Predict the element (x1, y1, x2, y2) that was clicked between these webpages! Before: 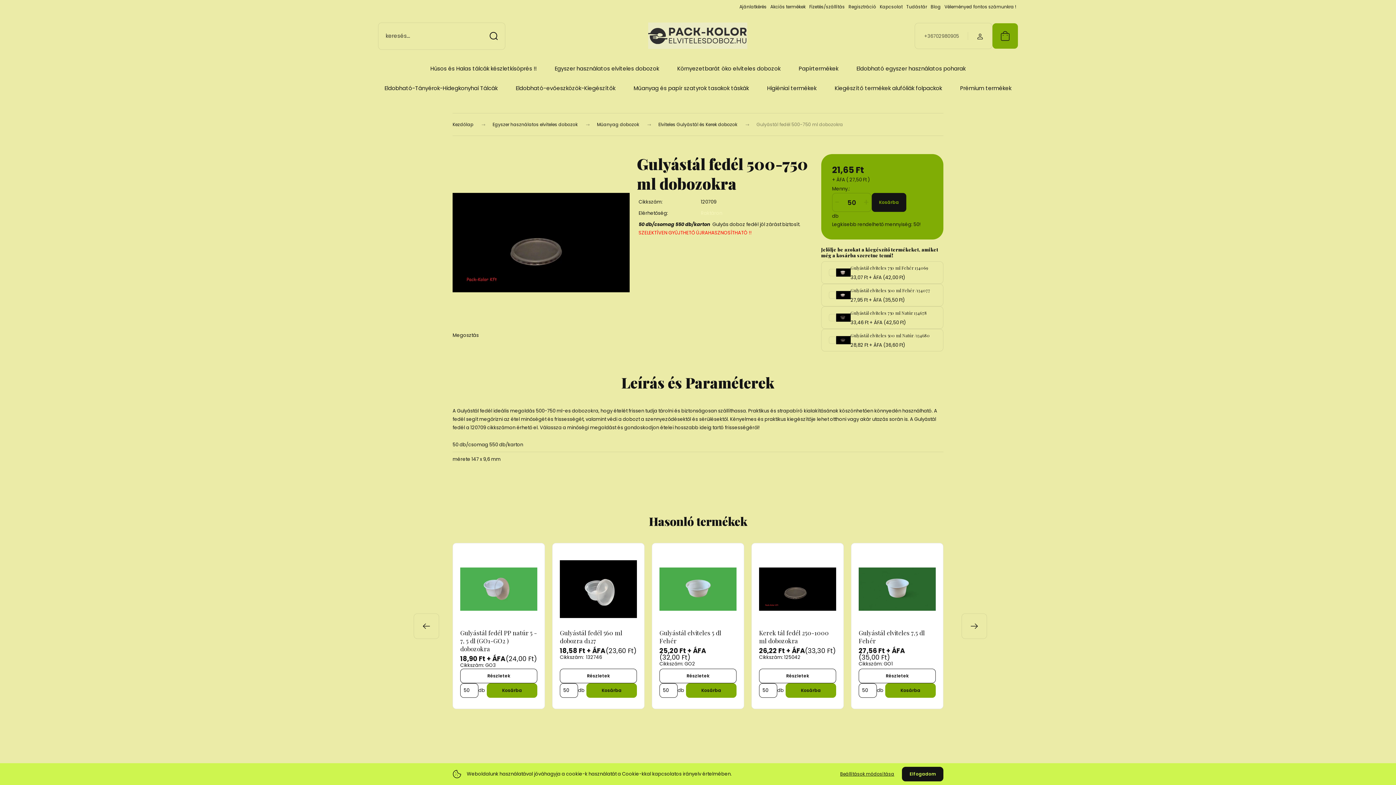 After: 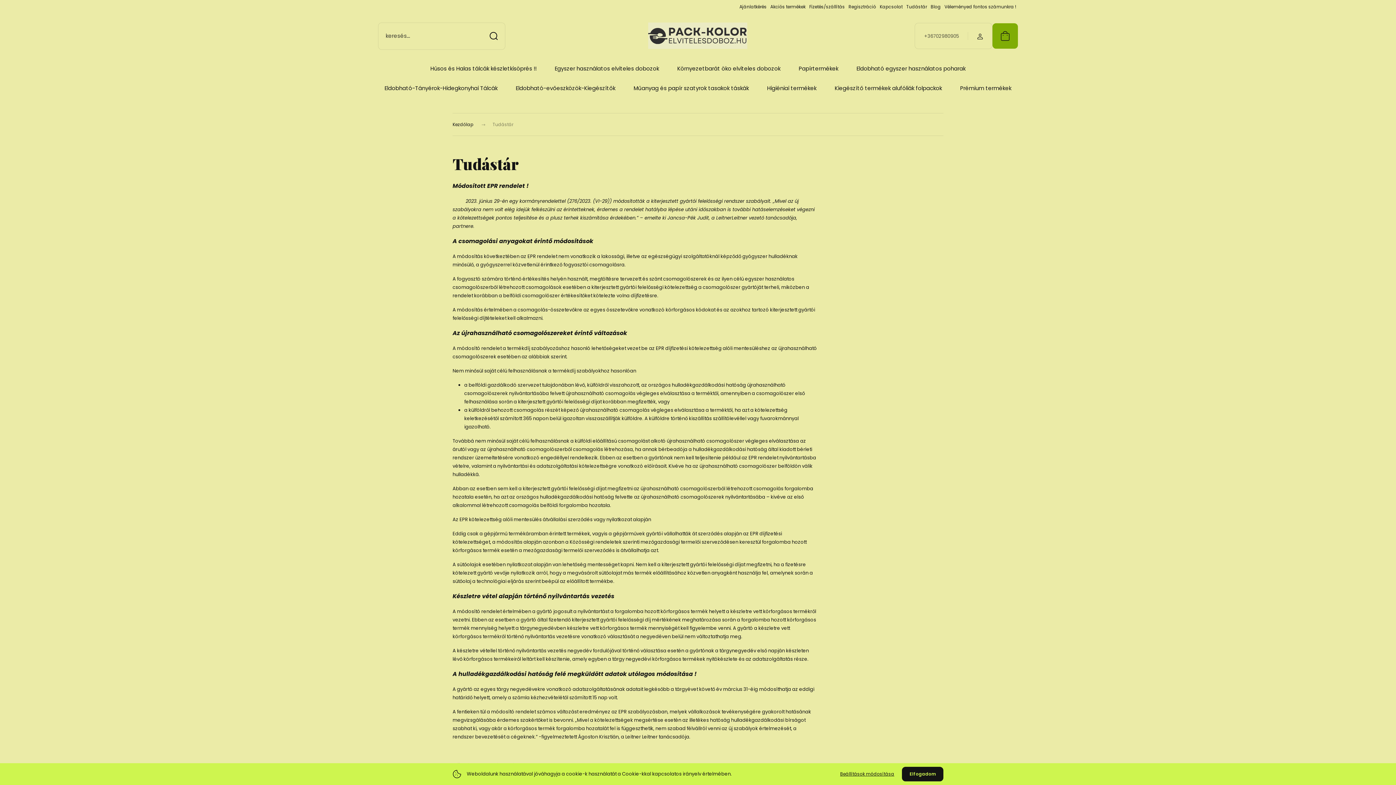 Action: label: Tudástár bbox: (906, 2, 927, 10)